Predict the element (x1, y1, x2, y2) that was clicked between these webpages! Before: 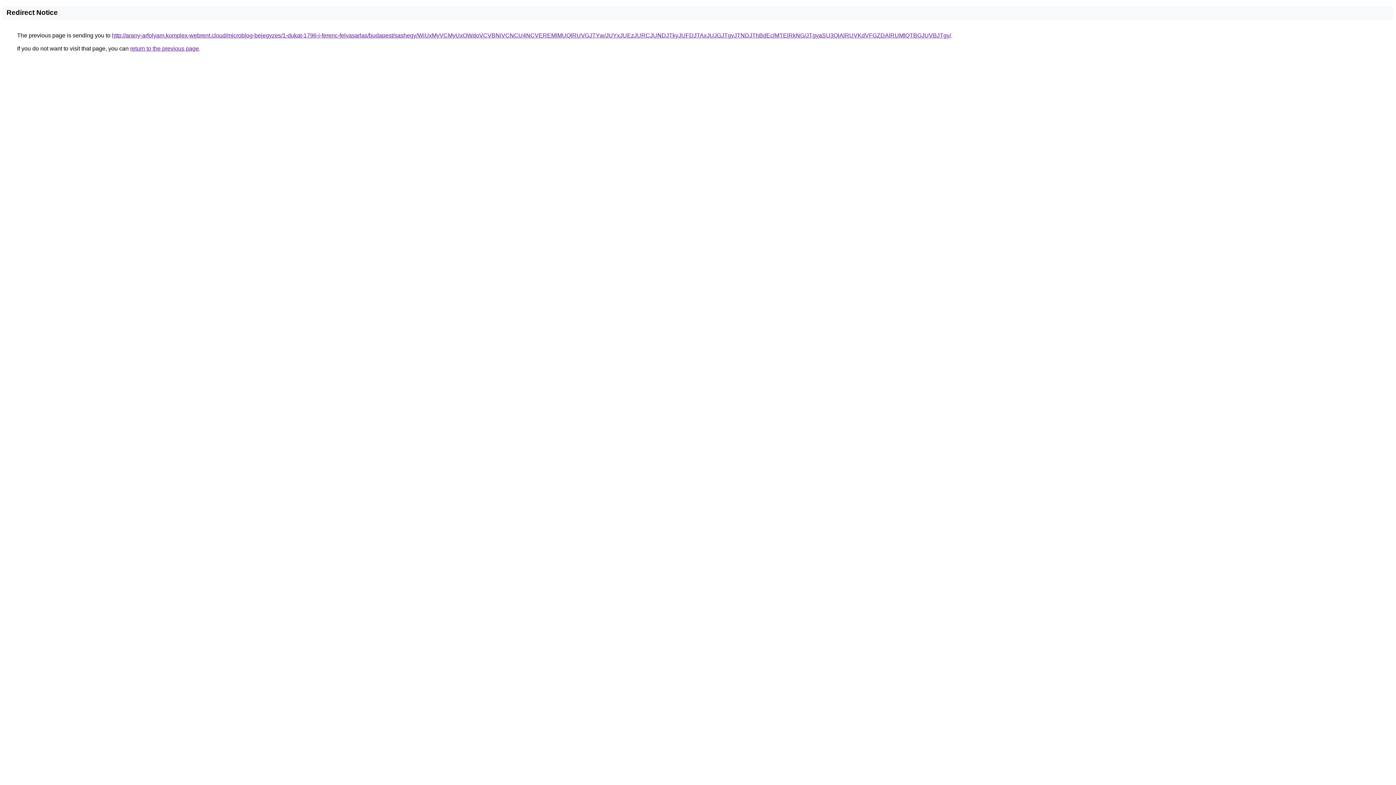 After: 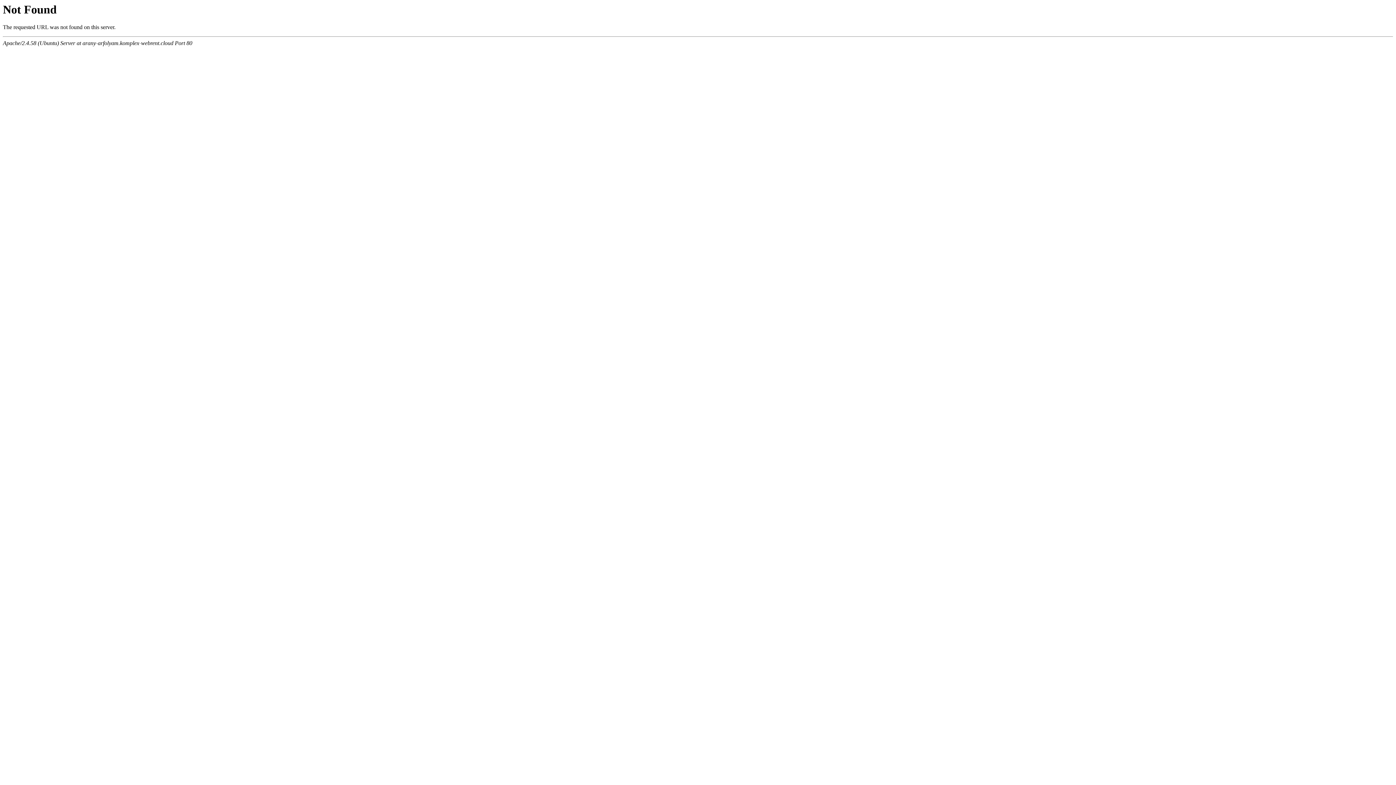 Action: bbox: (112, 32, 951, 38) label: http://arany-arfolyam.komplex-webrent.cloud/microblog-bejegyzes/1-dukat-1796-i-ferenc-felvasarlas/budapest/sashegy/WiUxMyVCMyUxOWdoVCVBNiVCNCU4NCVEREMlMUQlRUVGJTYw/JUYxJUEzJURCJUNDJTkyJUFDJTAxJUJGJTgyJTNDJThBdEclMTElRkNG/JTgyaSU3QlAlRUVKdVFGZDAlRUMlQTBGJUVBJTgy/